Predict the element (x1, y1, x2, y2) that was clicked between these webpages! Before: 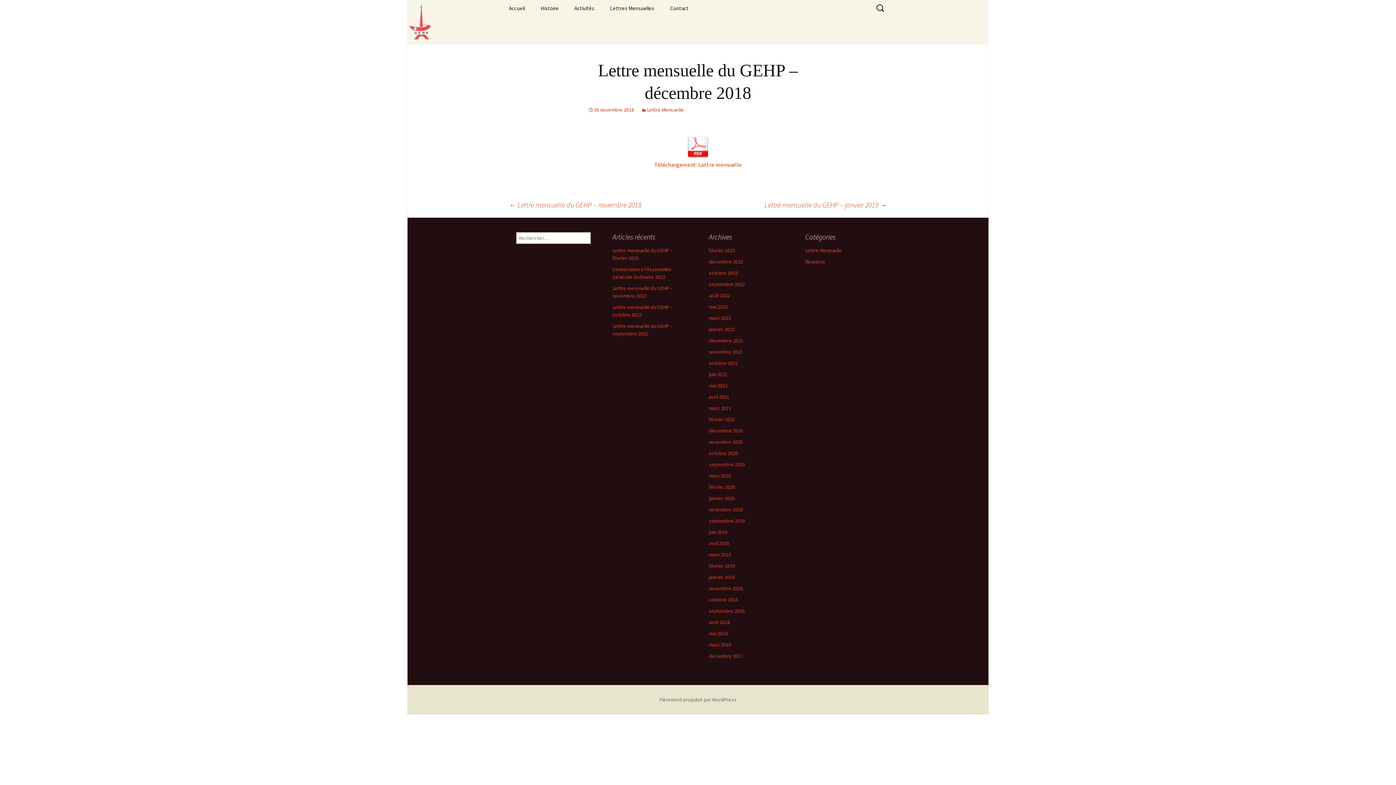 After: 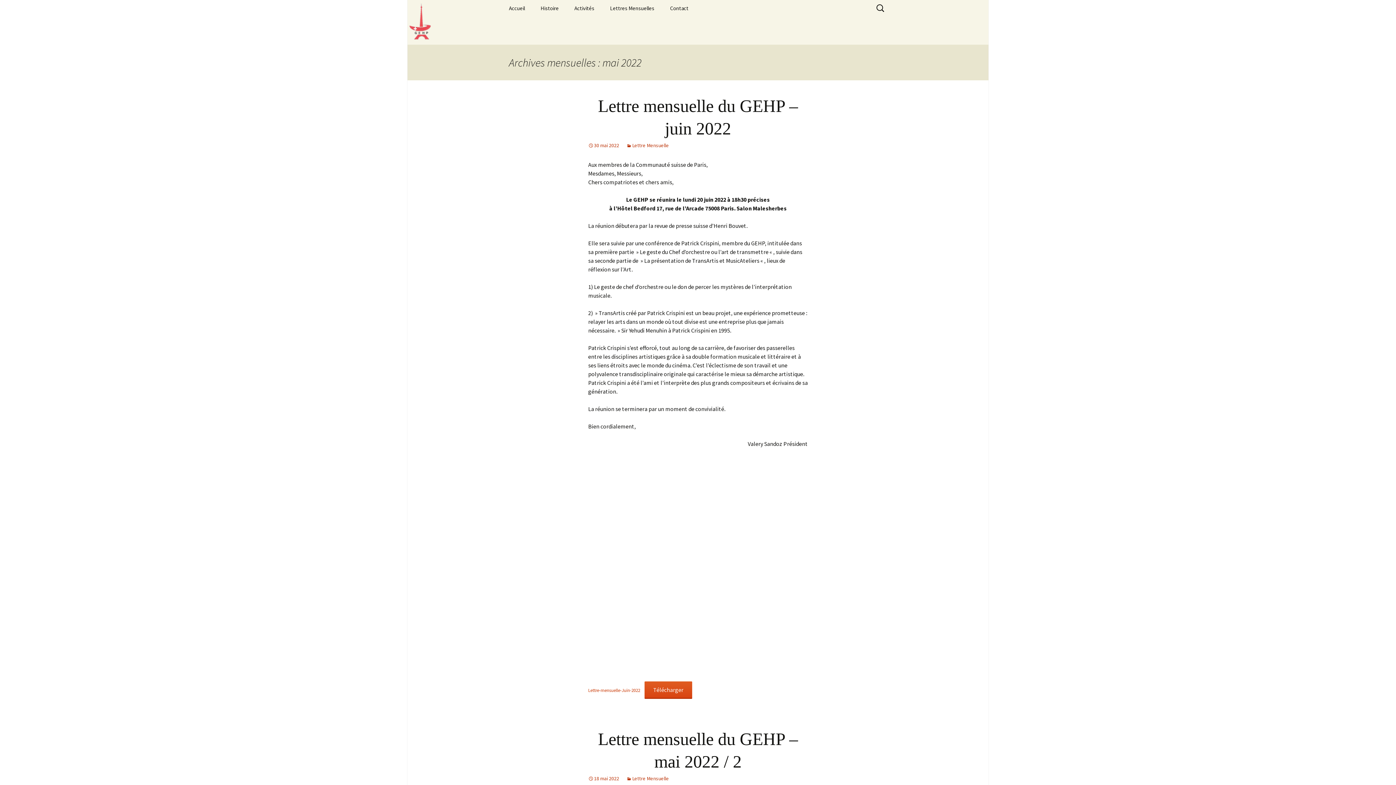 Action: label: mai 2022 bbox: (709, 303, 728, 310)